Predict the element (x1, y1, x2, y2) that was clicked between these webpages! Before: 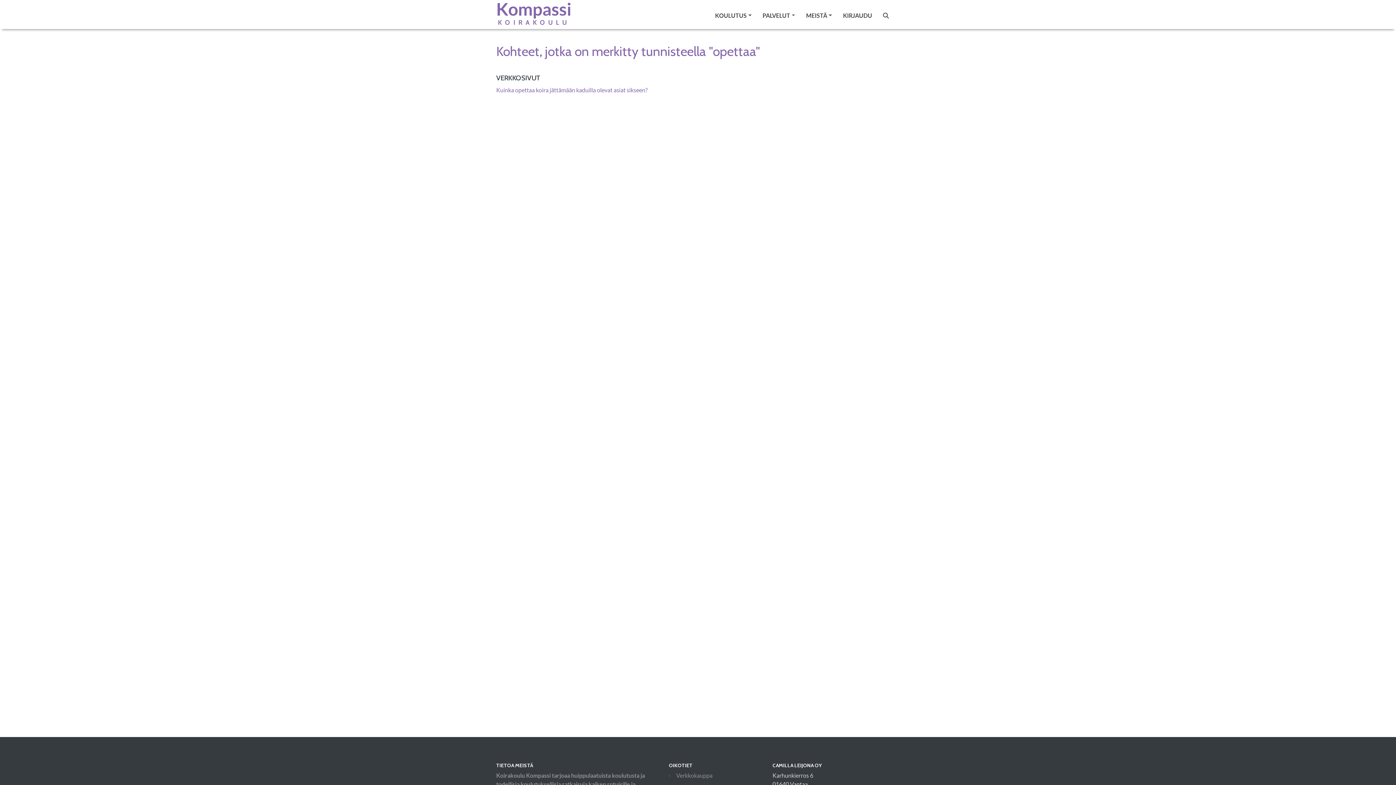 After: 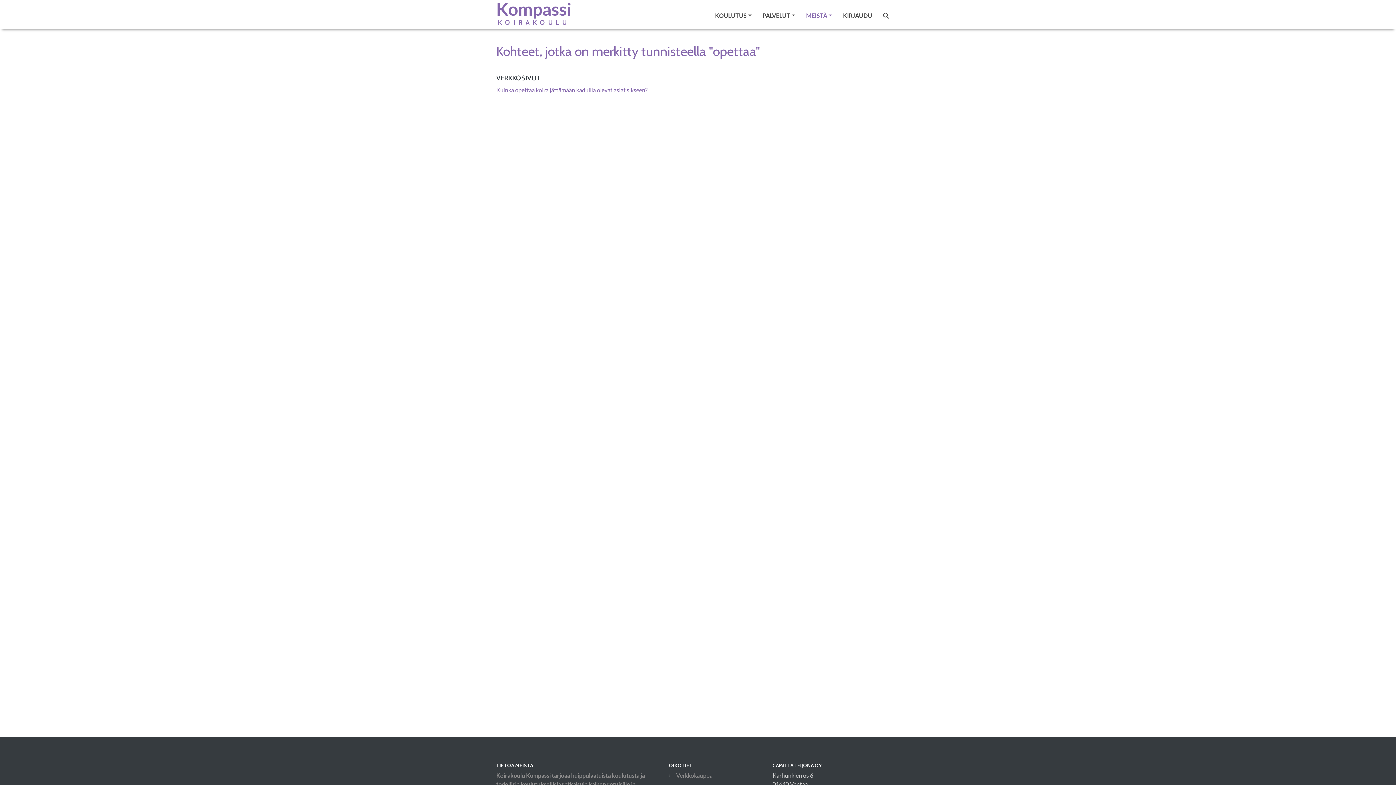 Action: label: MEISTÄ bbox: (806, 8, 832, 22)